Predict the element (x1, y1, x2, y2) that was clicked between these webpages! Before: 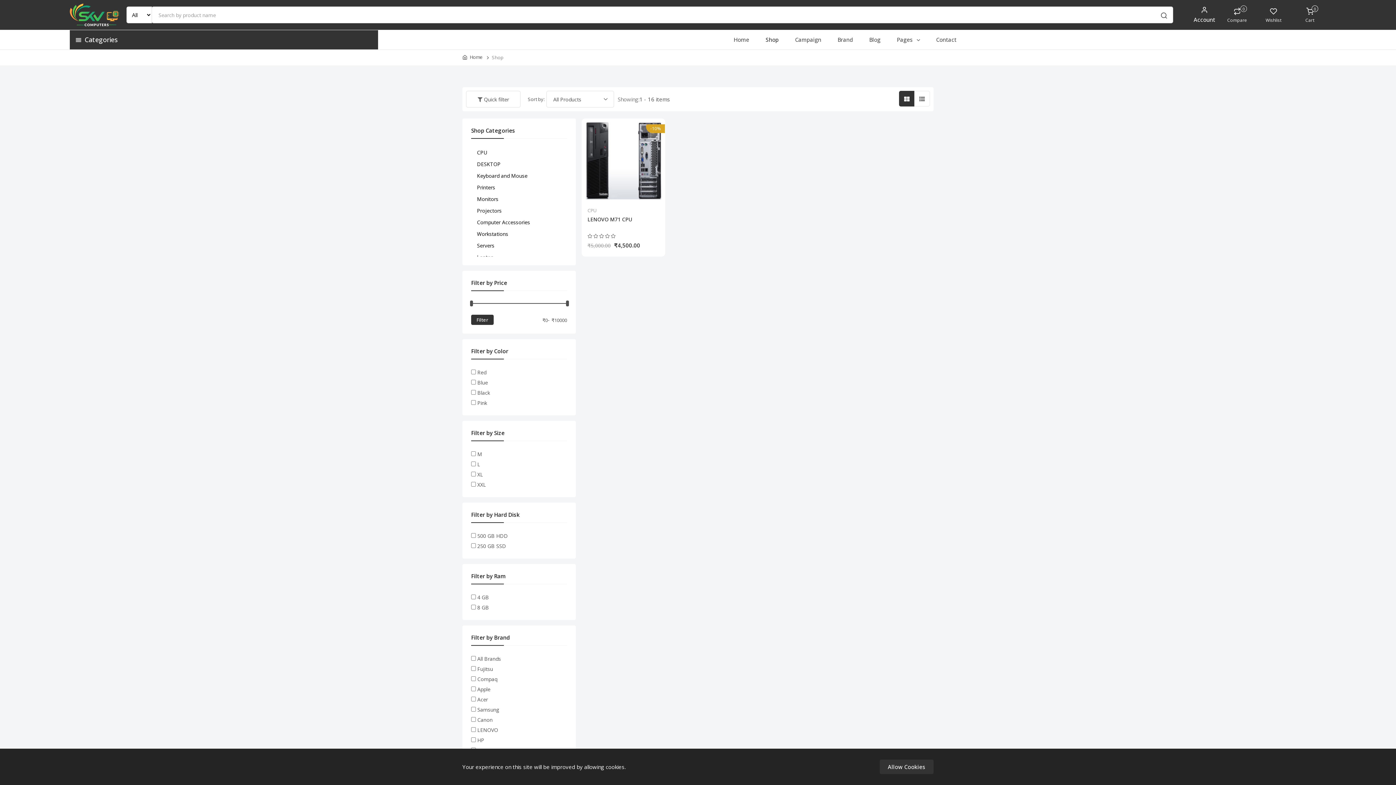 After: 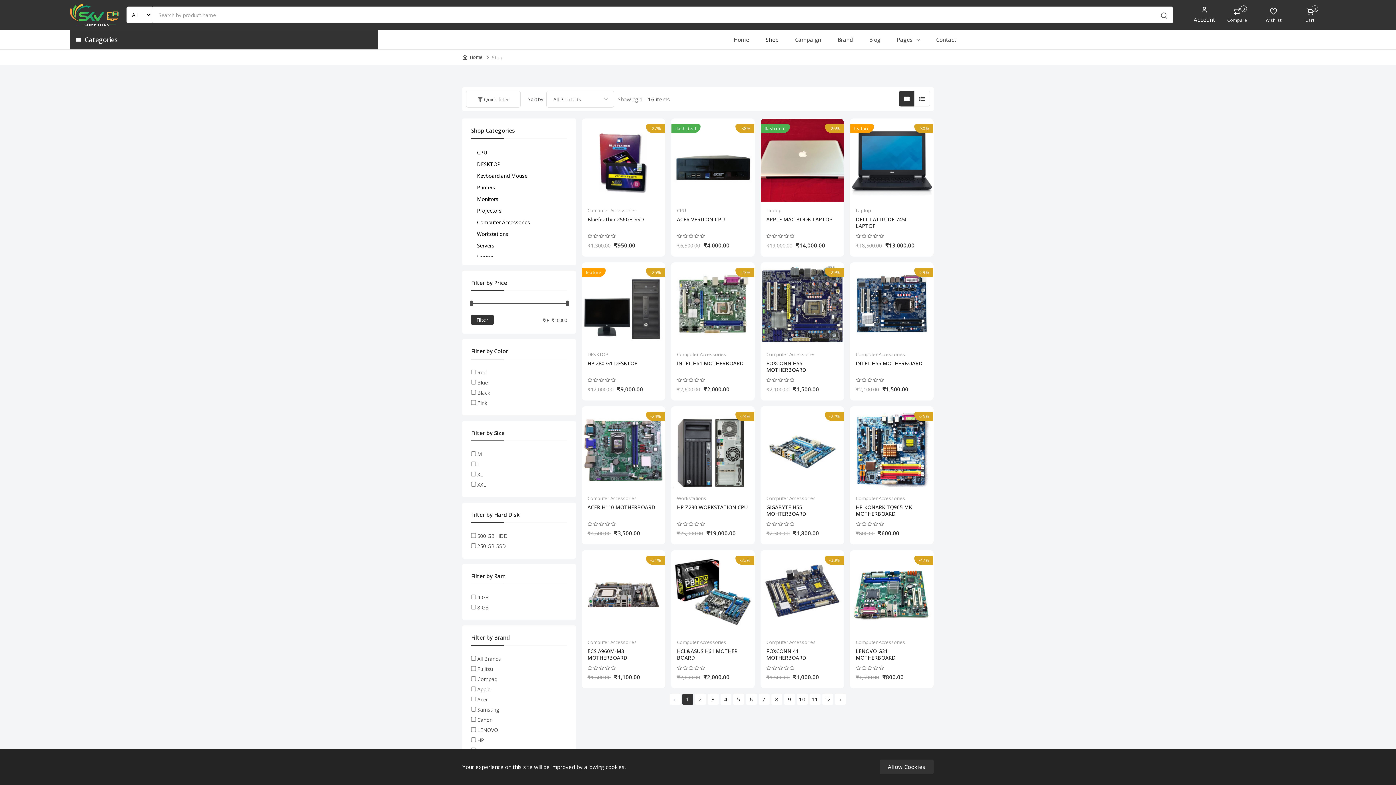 Action: bbox: (765, 30, 794, 49) label: Shop